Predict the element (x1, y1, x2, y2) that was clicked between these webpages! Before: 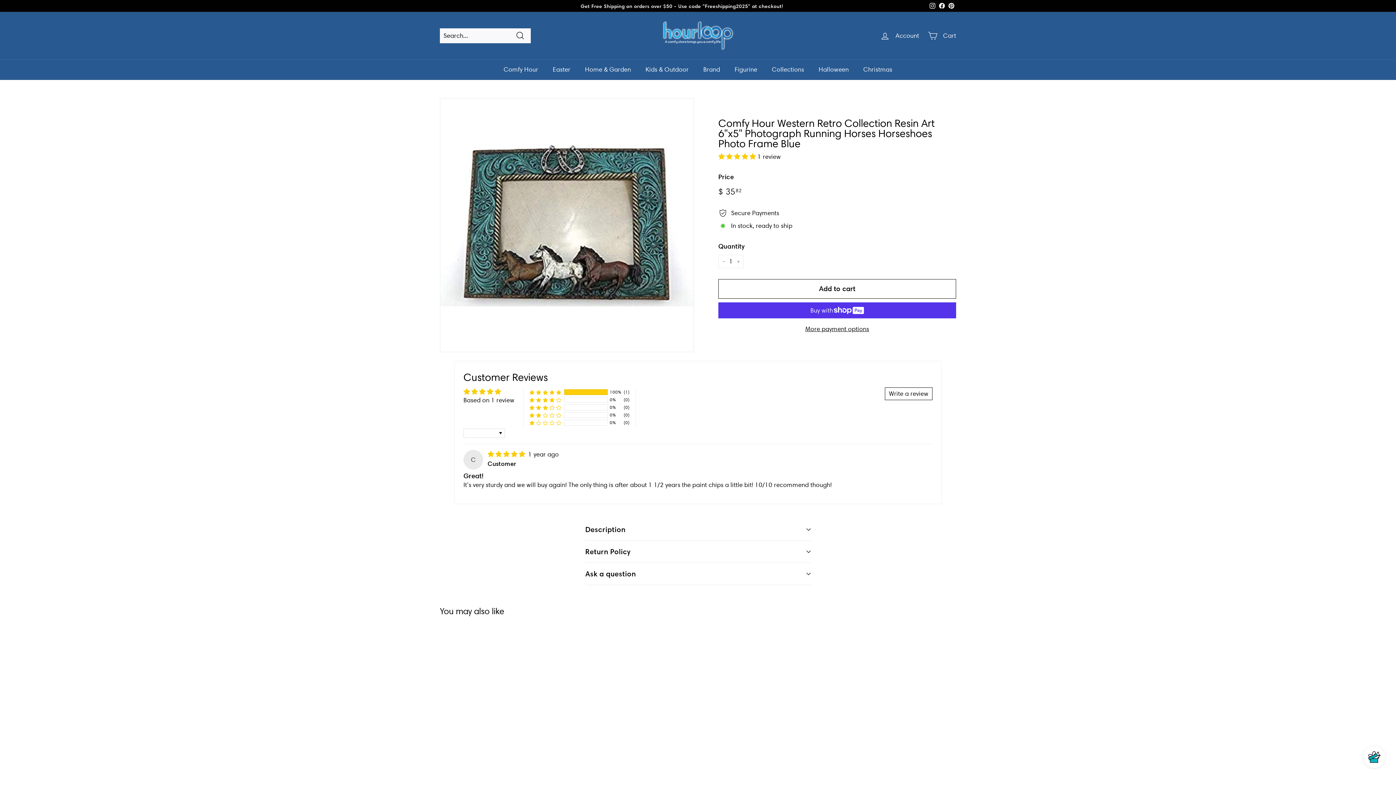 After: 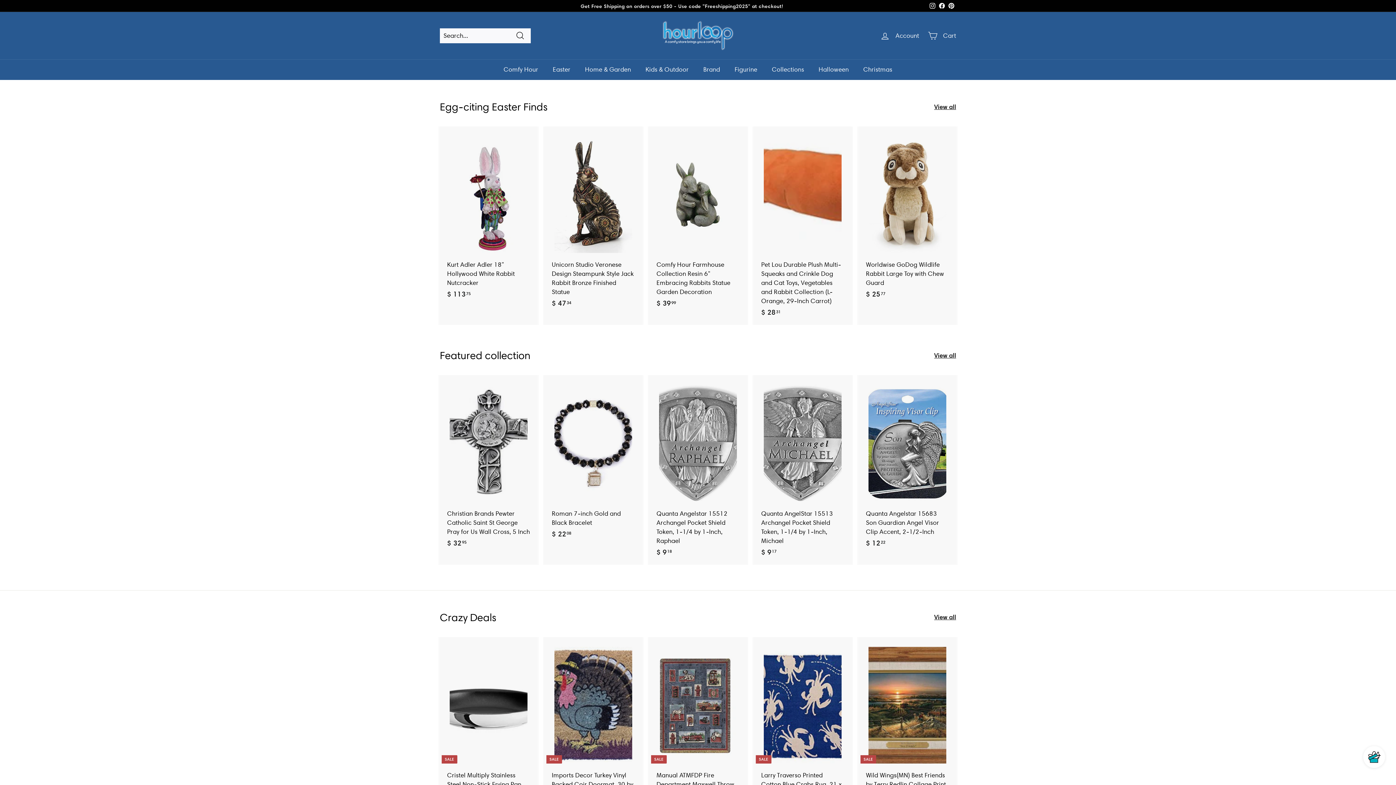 Action: bbox: (625, 17, 770, 53)